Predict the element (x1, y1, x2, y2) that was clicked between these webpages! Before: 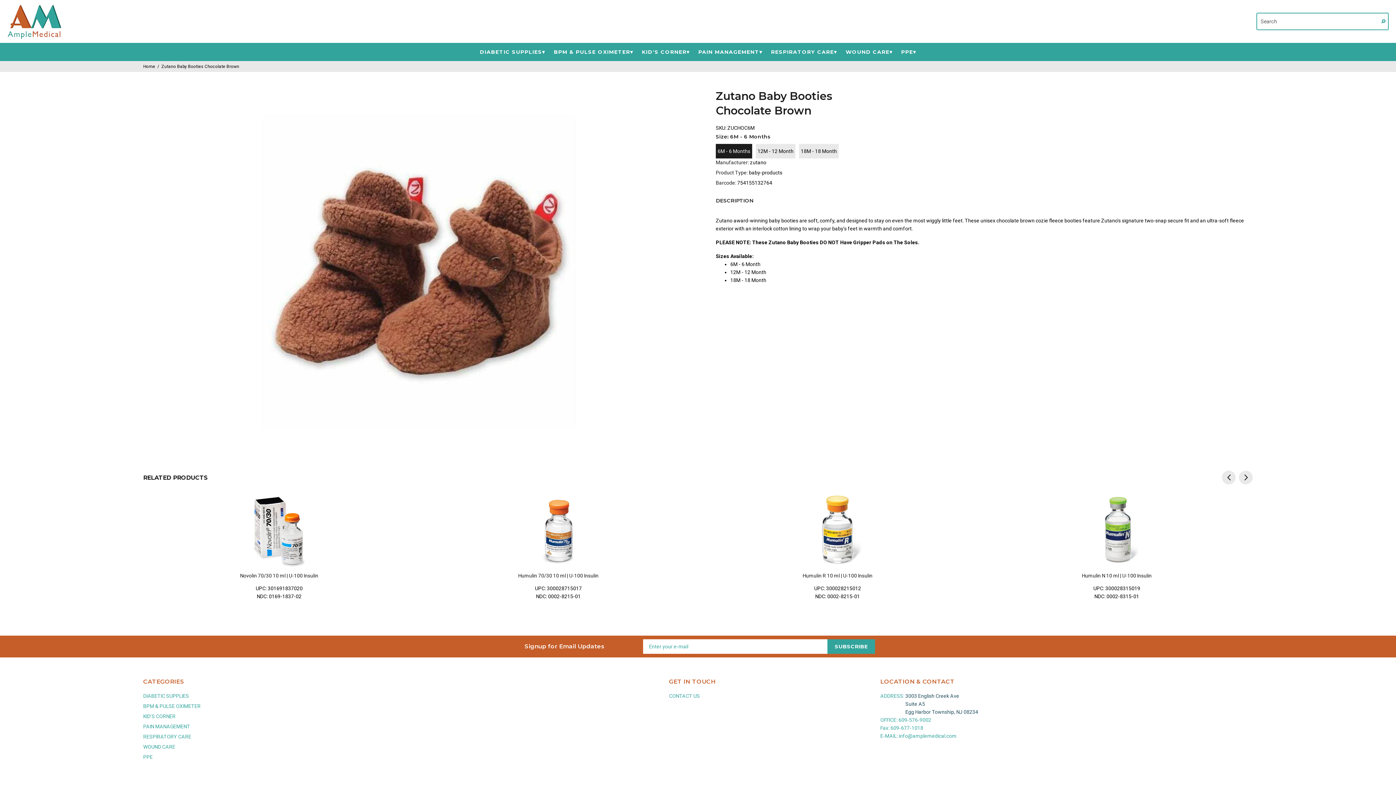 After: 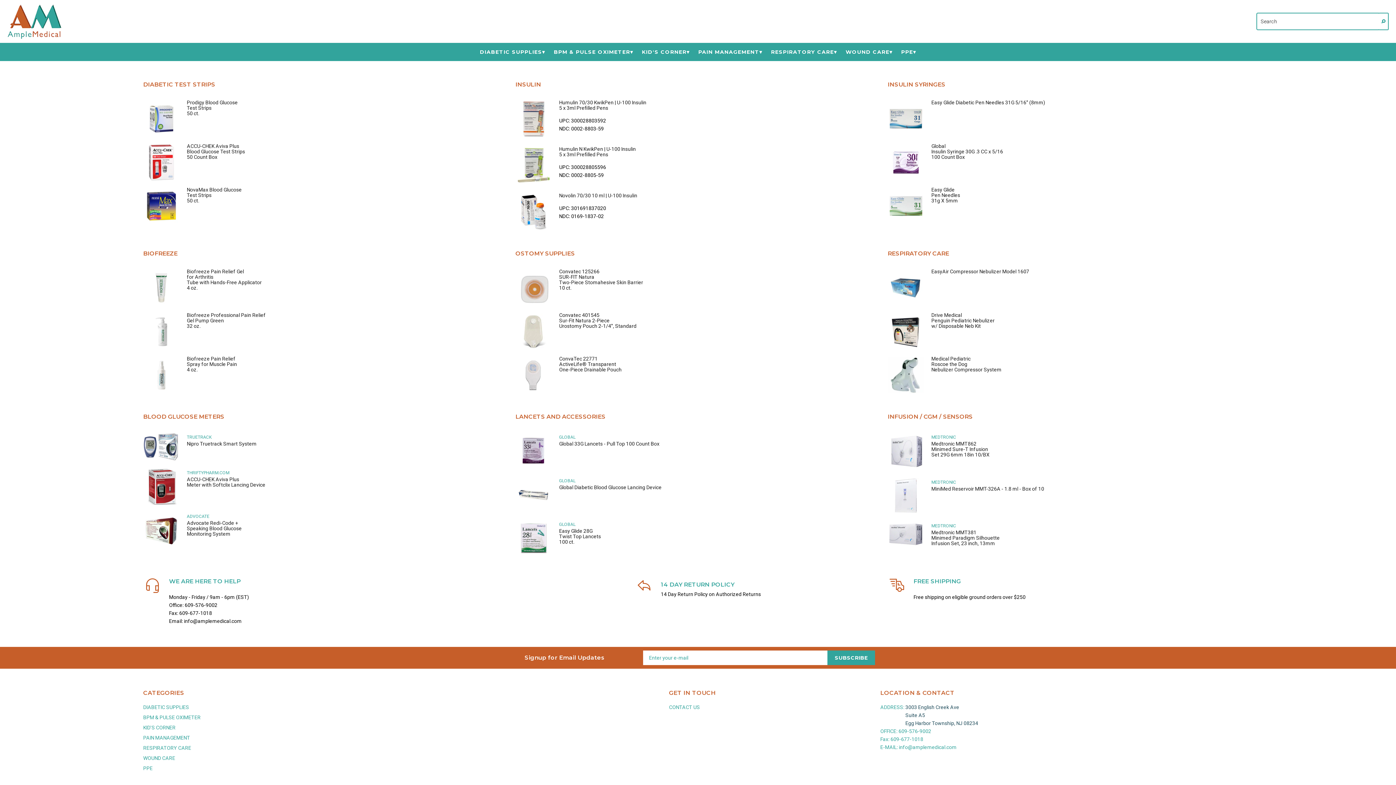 Action: label: Home bbox: (143, 64, 155, 69)